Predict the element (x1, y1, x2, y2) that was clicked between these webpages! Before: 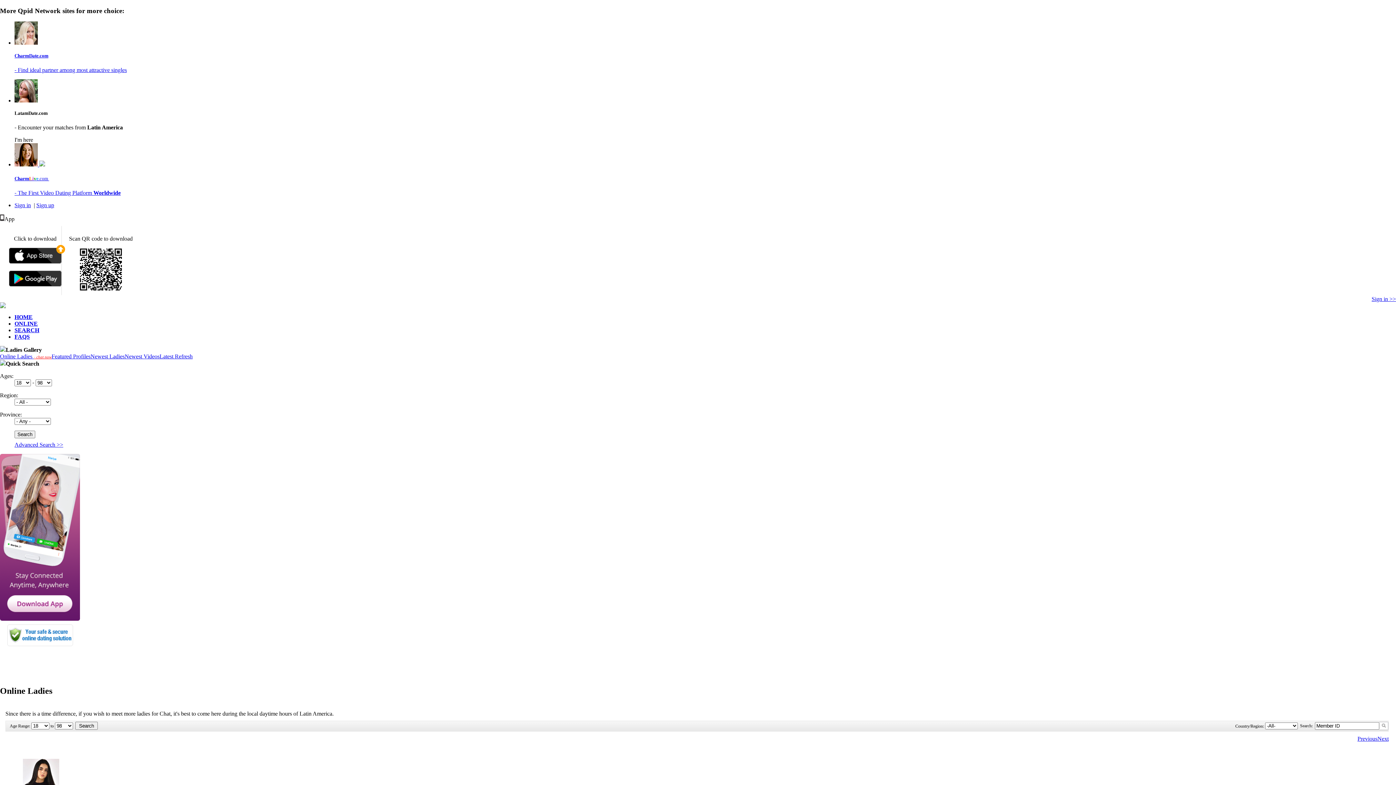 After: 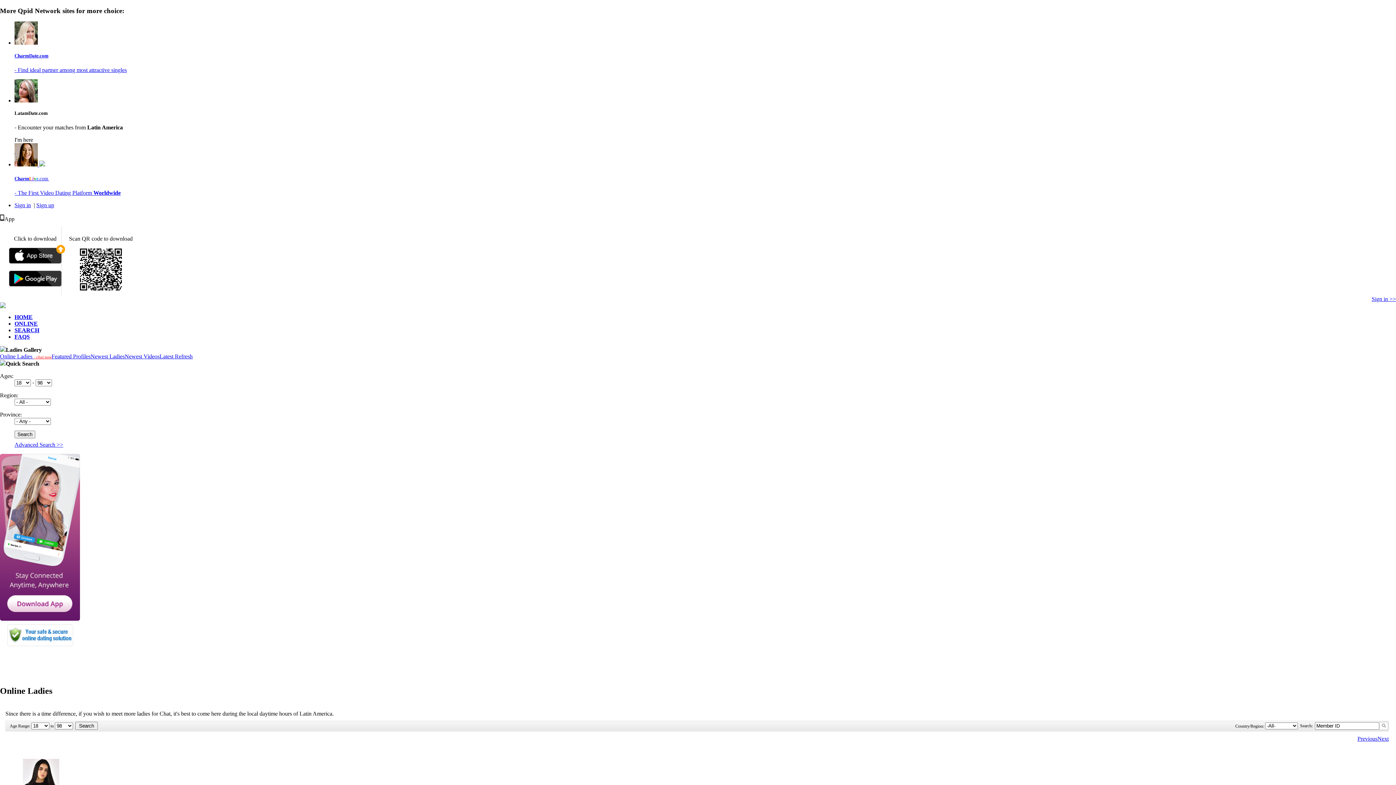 Action: bbox: (0, 686, 52, 696) label: Online Ladies